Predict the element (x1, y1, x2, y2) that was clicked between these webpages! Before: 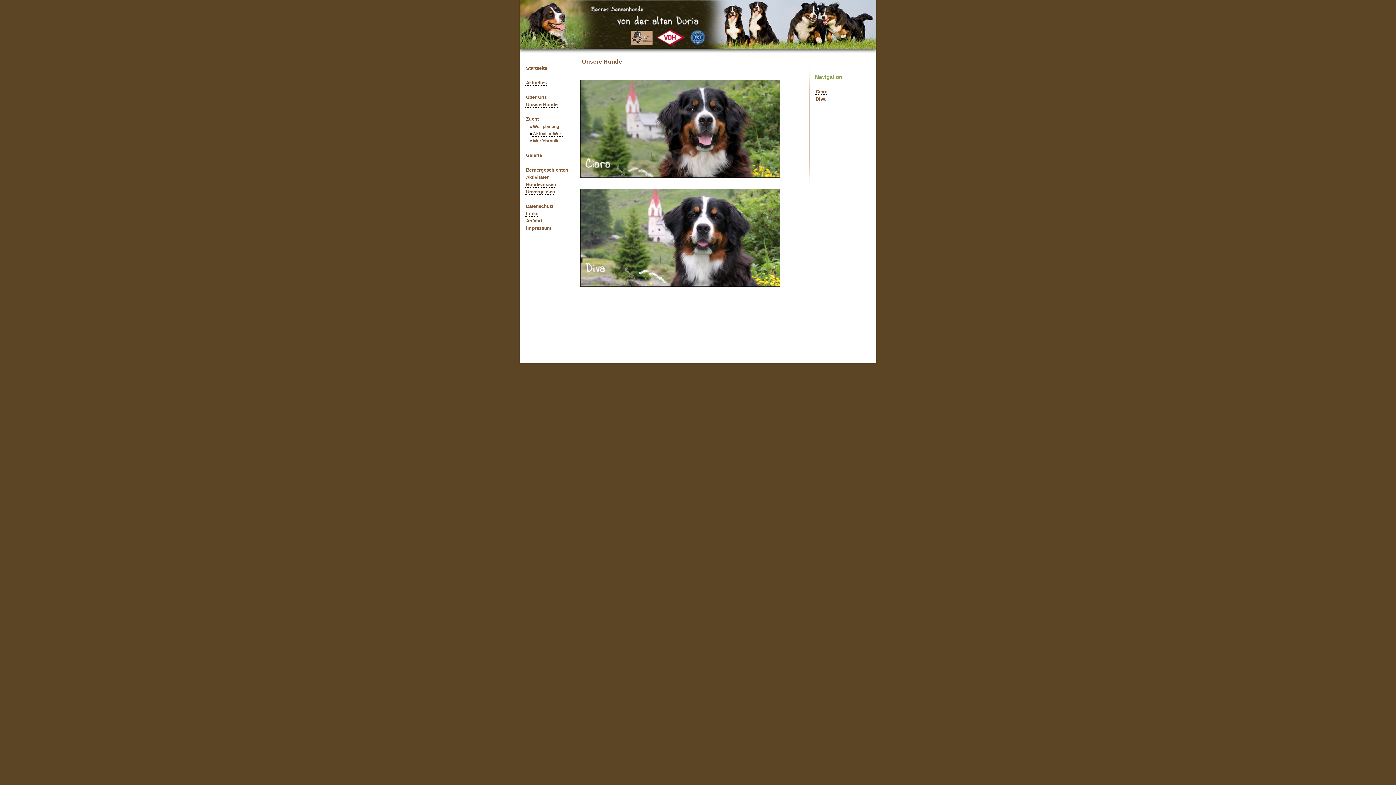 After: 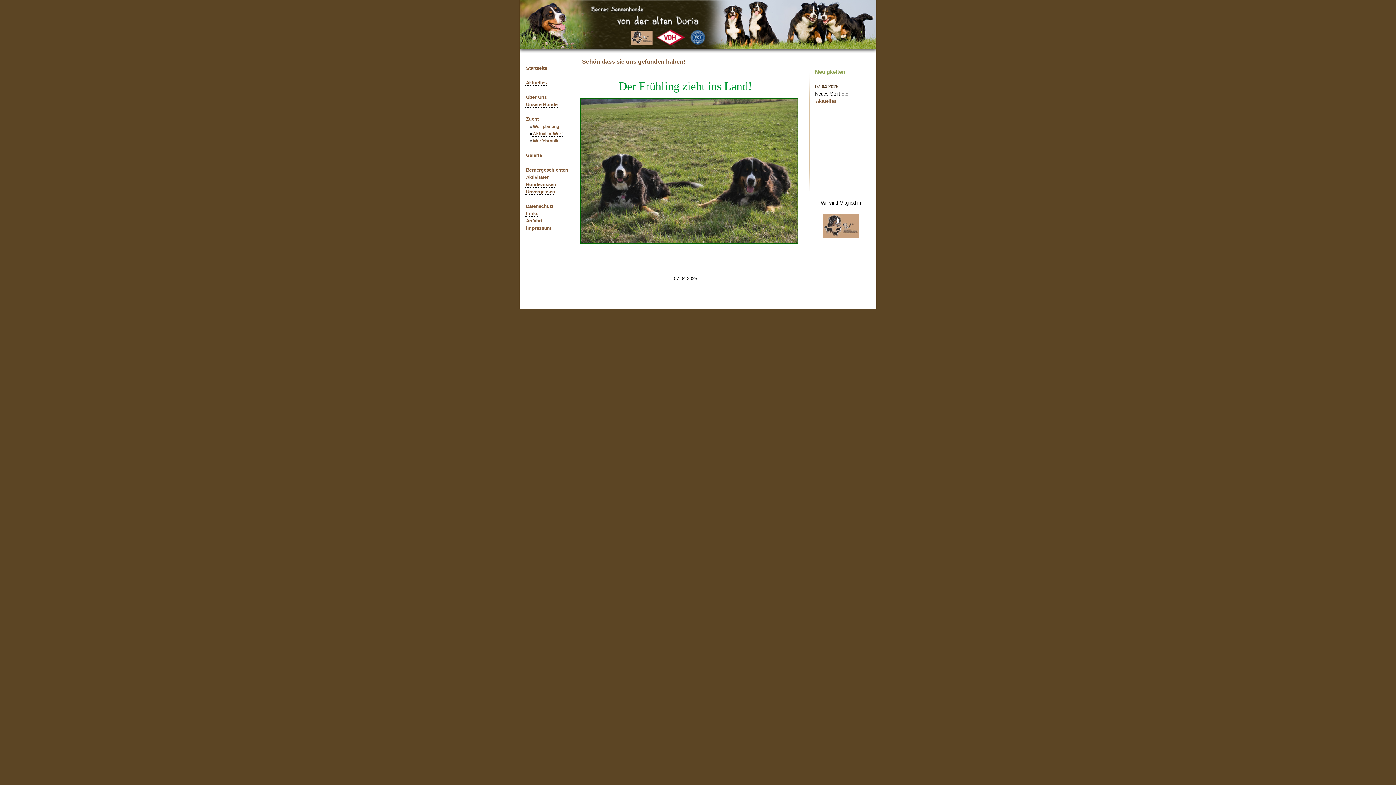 Action: label: Startseite bbox: (525, 65, 547, 71)